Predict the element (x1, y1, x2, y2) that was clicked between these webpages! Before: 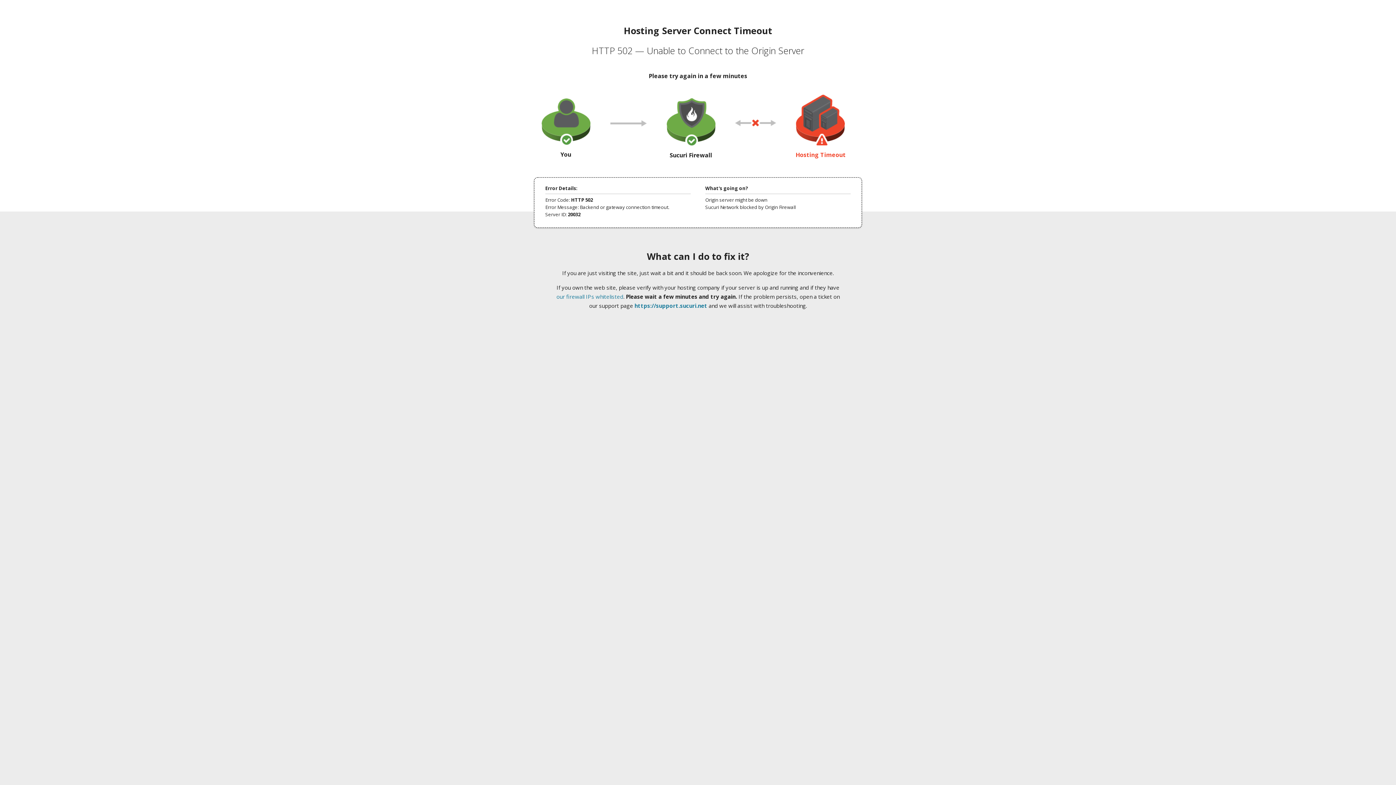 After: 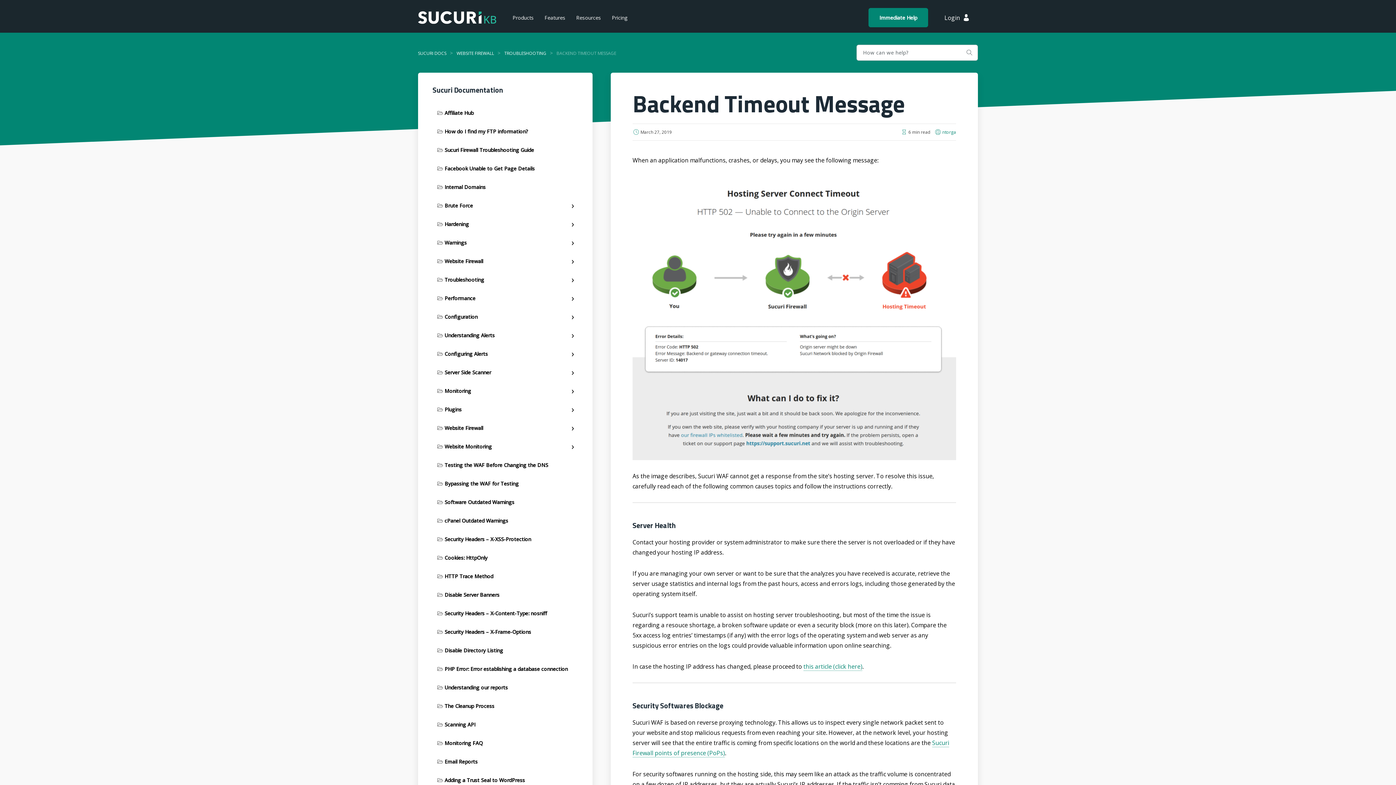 Action: label: our firewall IPs whitelisted bbox: (556, 293, 623, 300)